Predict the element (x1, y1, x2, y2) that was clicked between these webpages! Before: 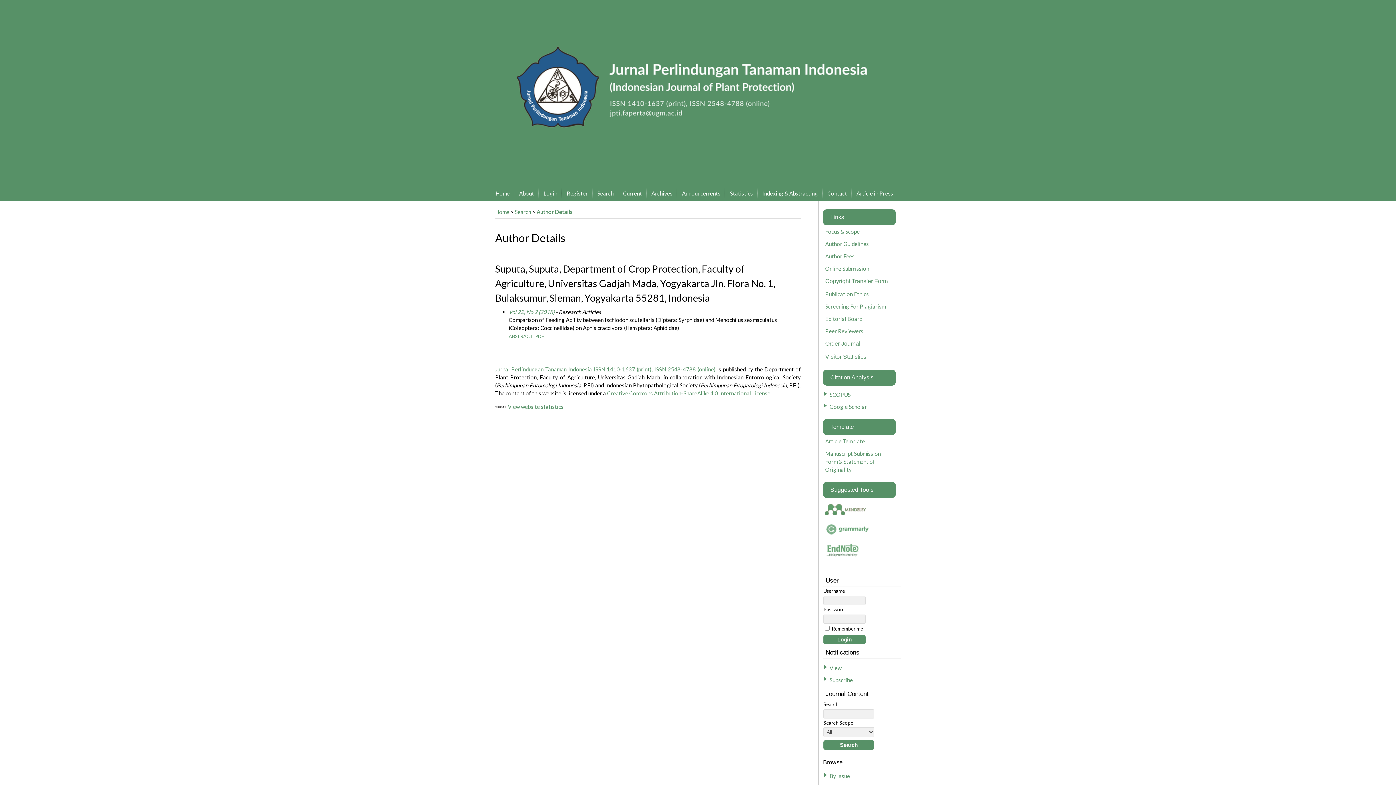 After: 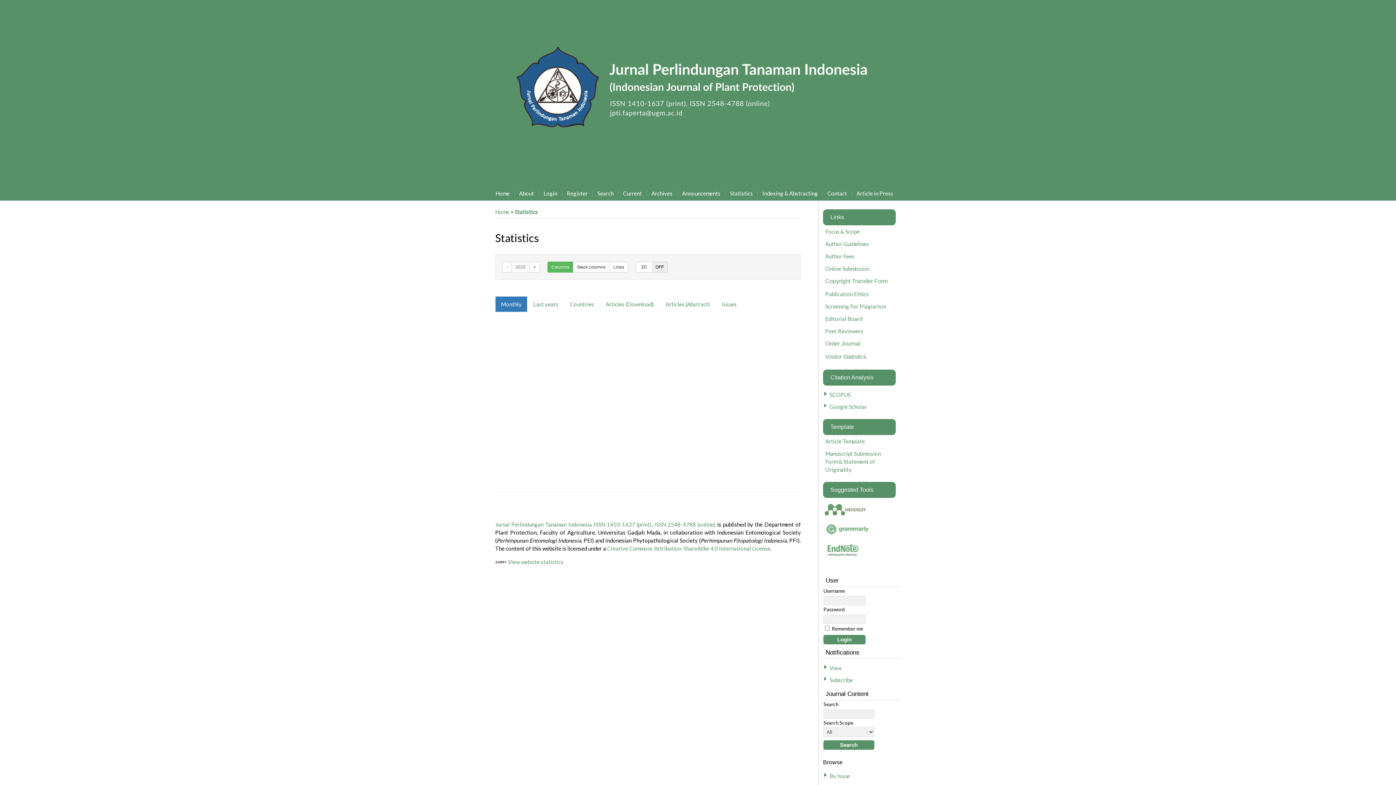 Action: bbox: (725, 186, 757, 200) label: Statistics